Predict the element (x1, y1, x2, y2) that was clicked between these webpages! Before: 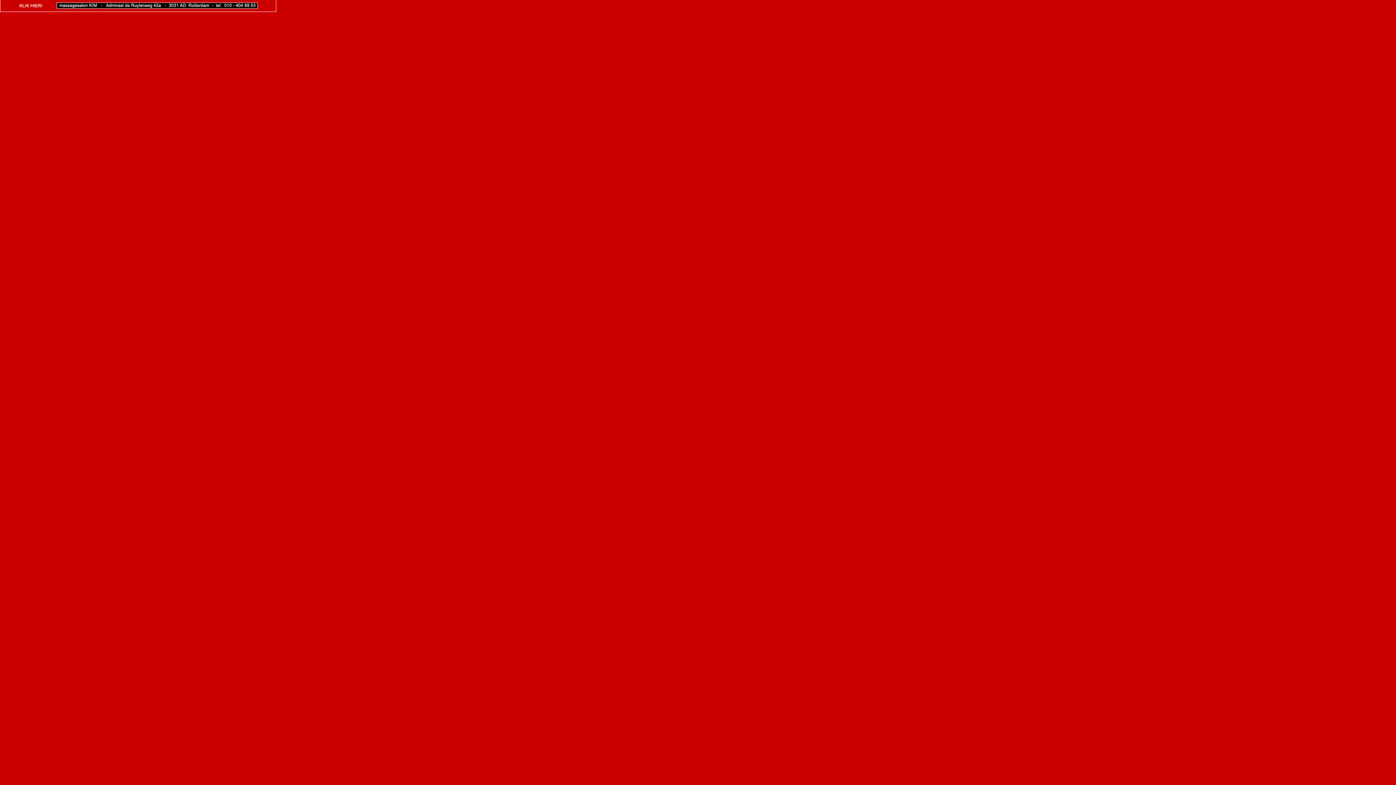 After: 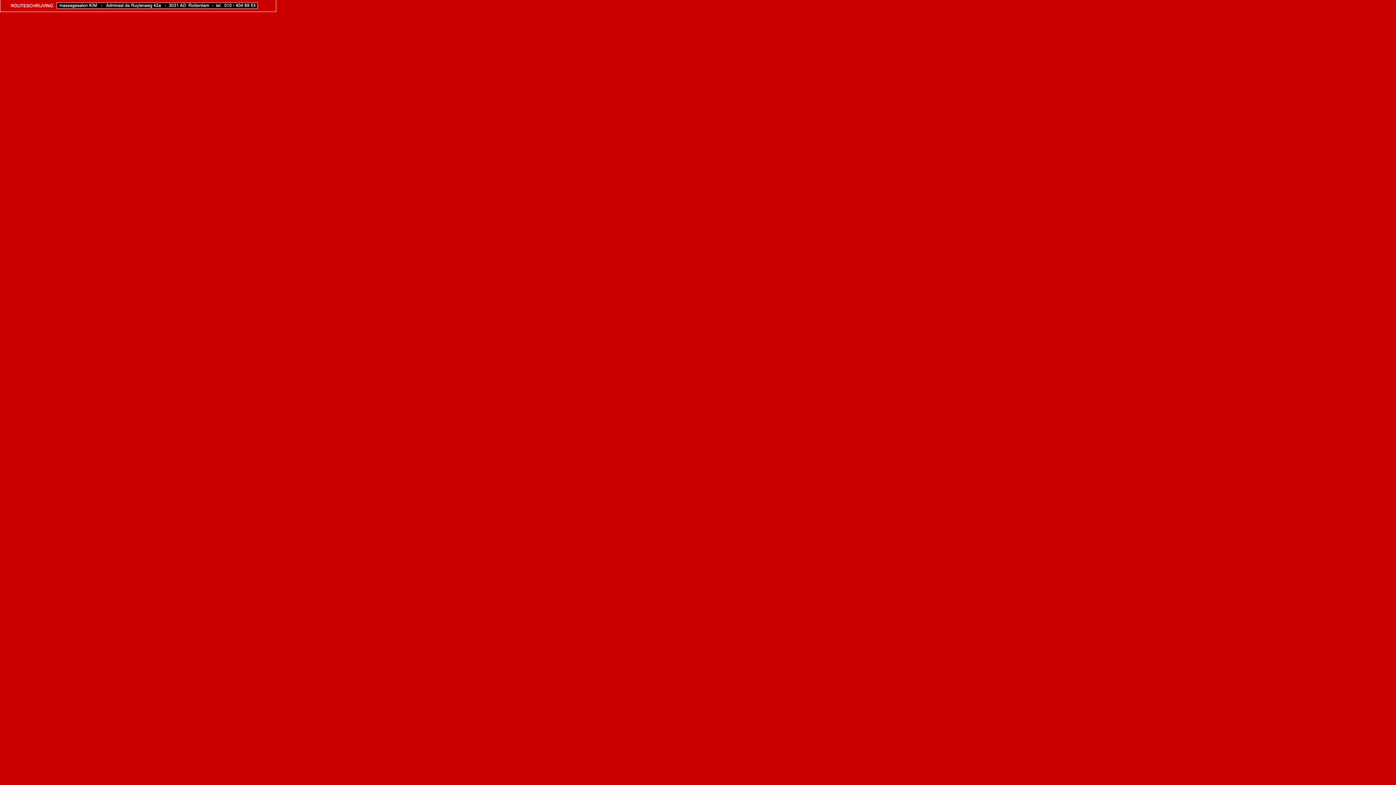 Action: bbox: (0, 6, 55, 13)